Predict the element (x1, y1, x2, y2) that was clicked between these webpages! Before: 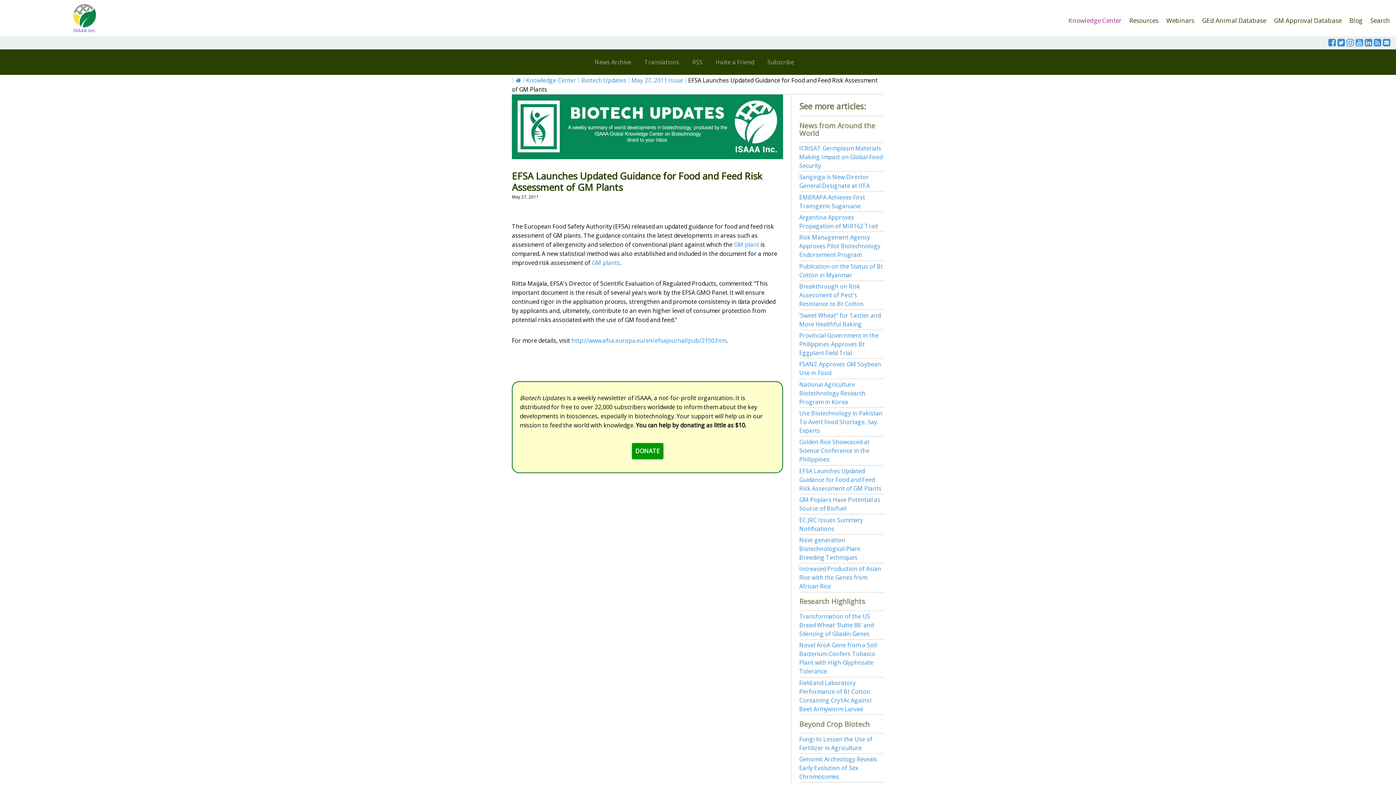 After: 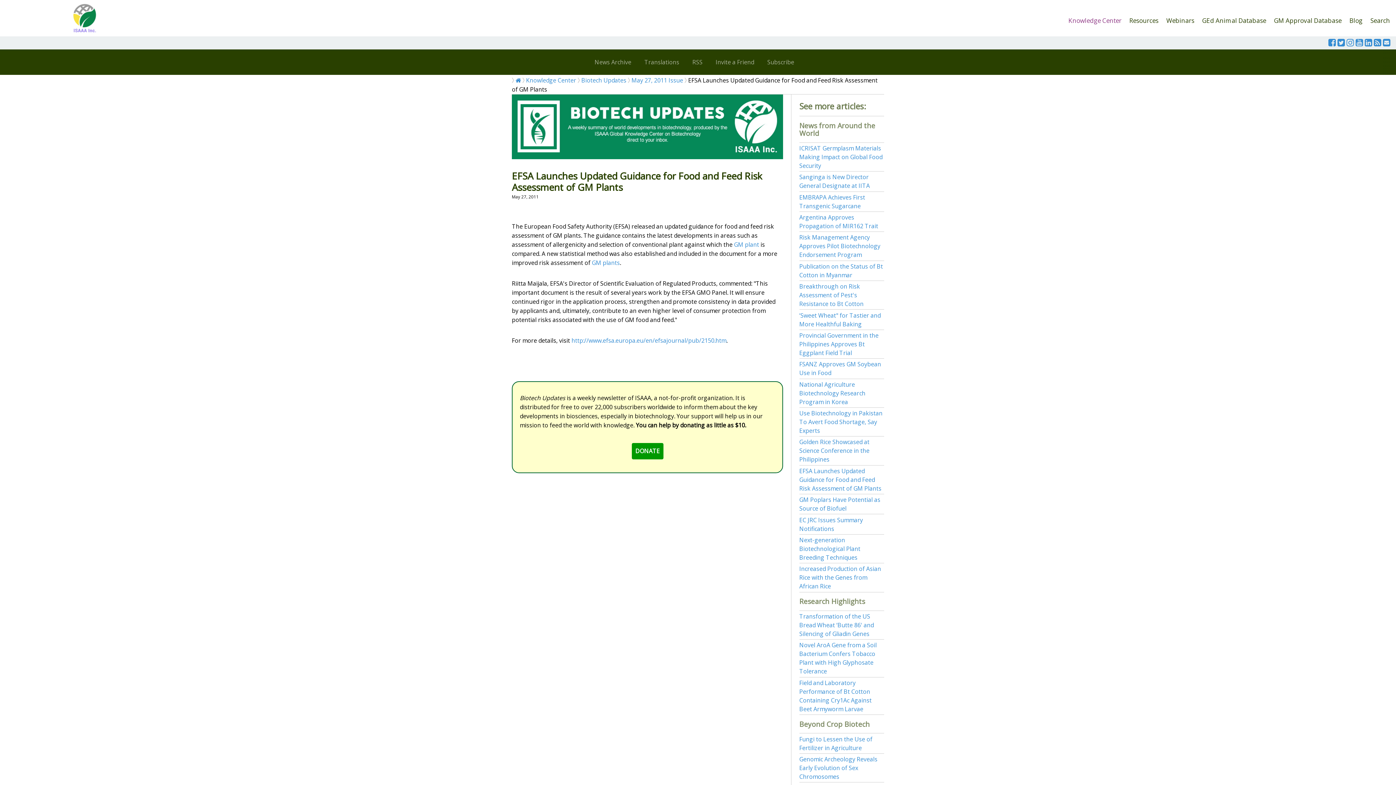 Action: bbox: (1383, 39, 1390, 47)